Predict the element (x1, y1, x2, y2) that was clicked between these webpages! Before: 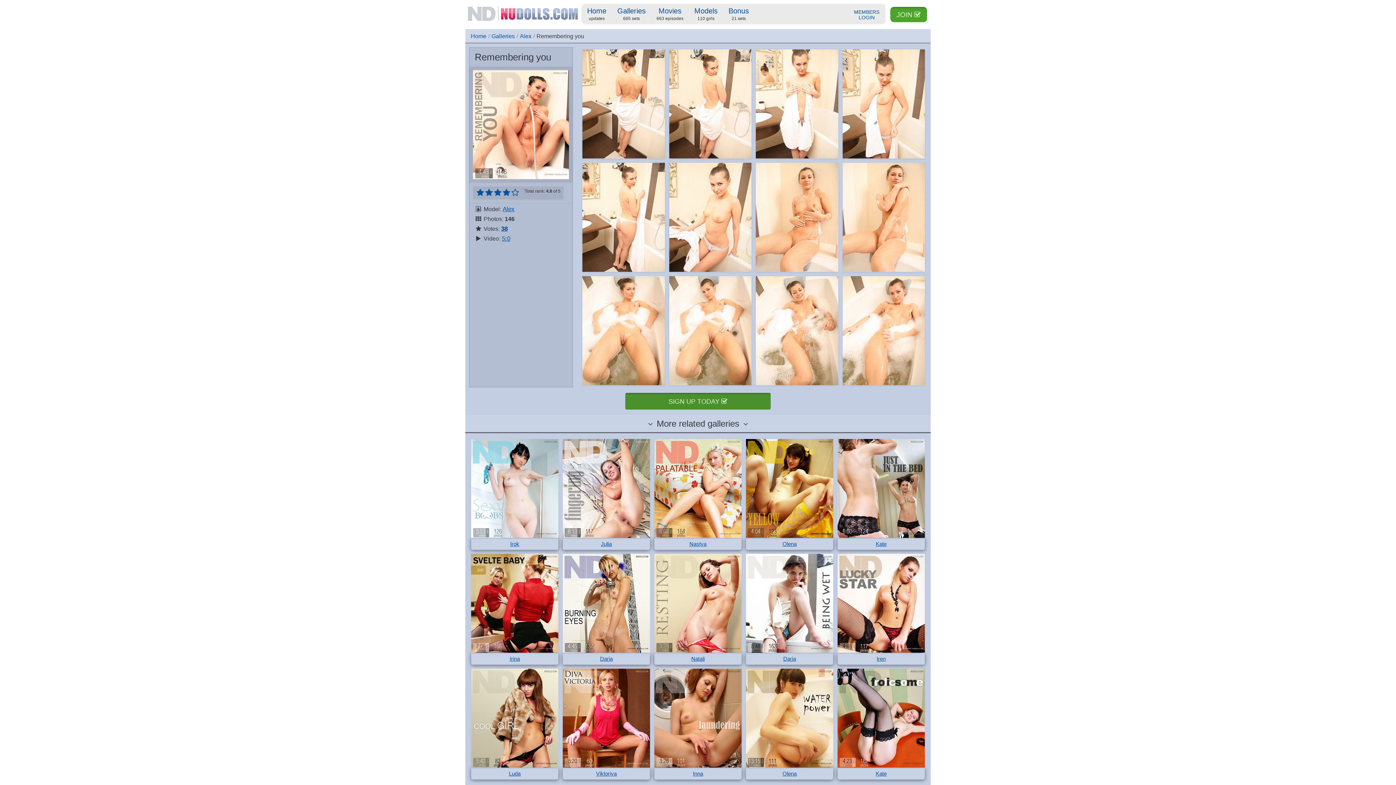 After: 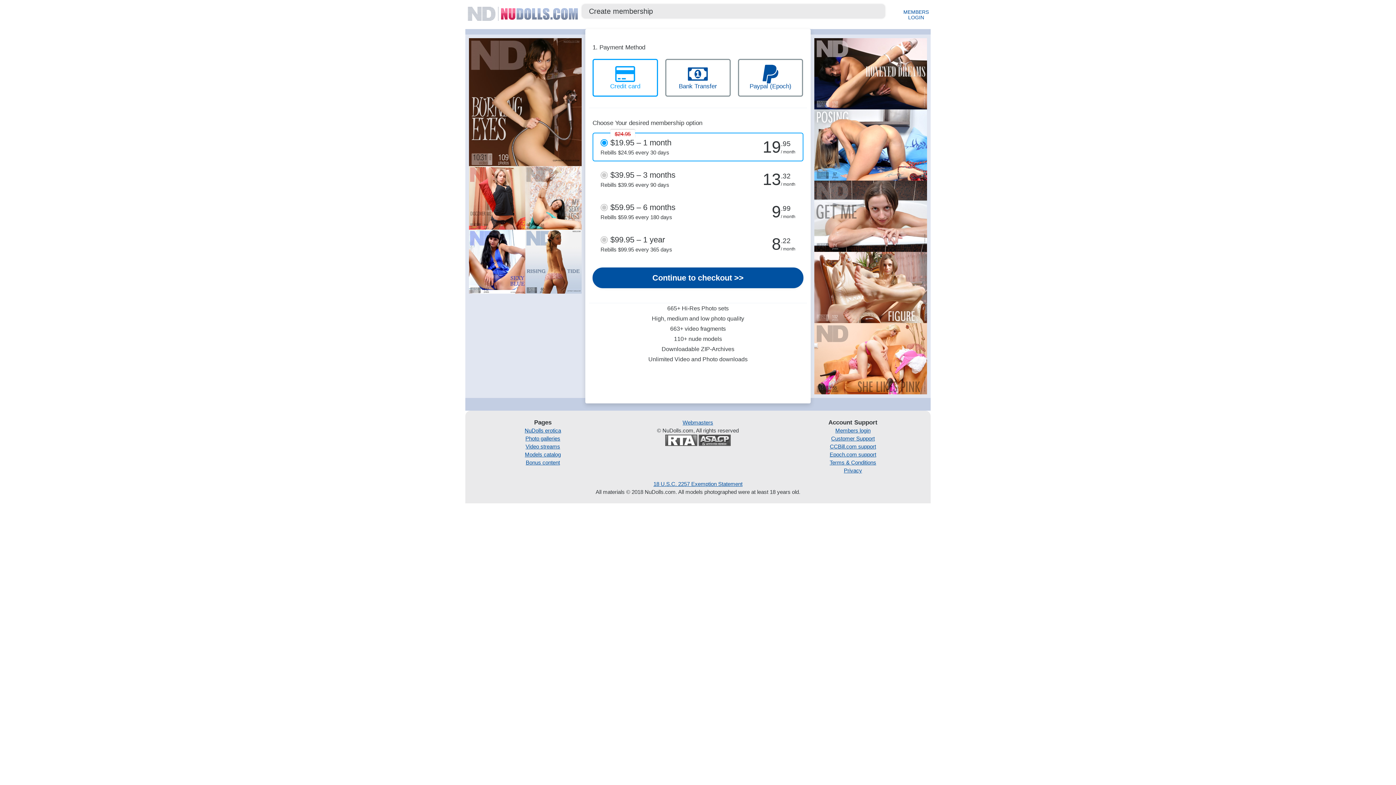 Action: bbox: (669, 49, 752, 158)